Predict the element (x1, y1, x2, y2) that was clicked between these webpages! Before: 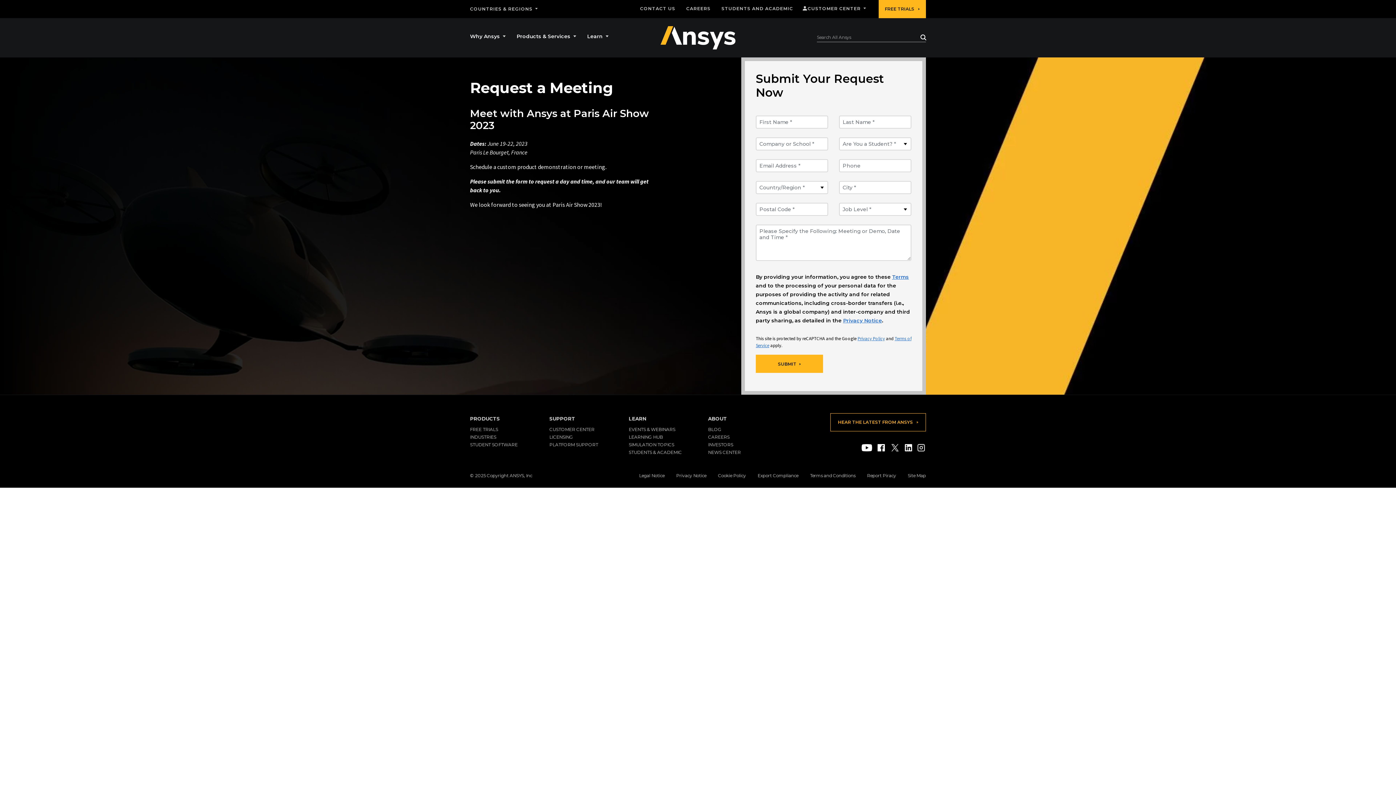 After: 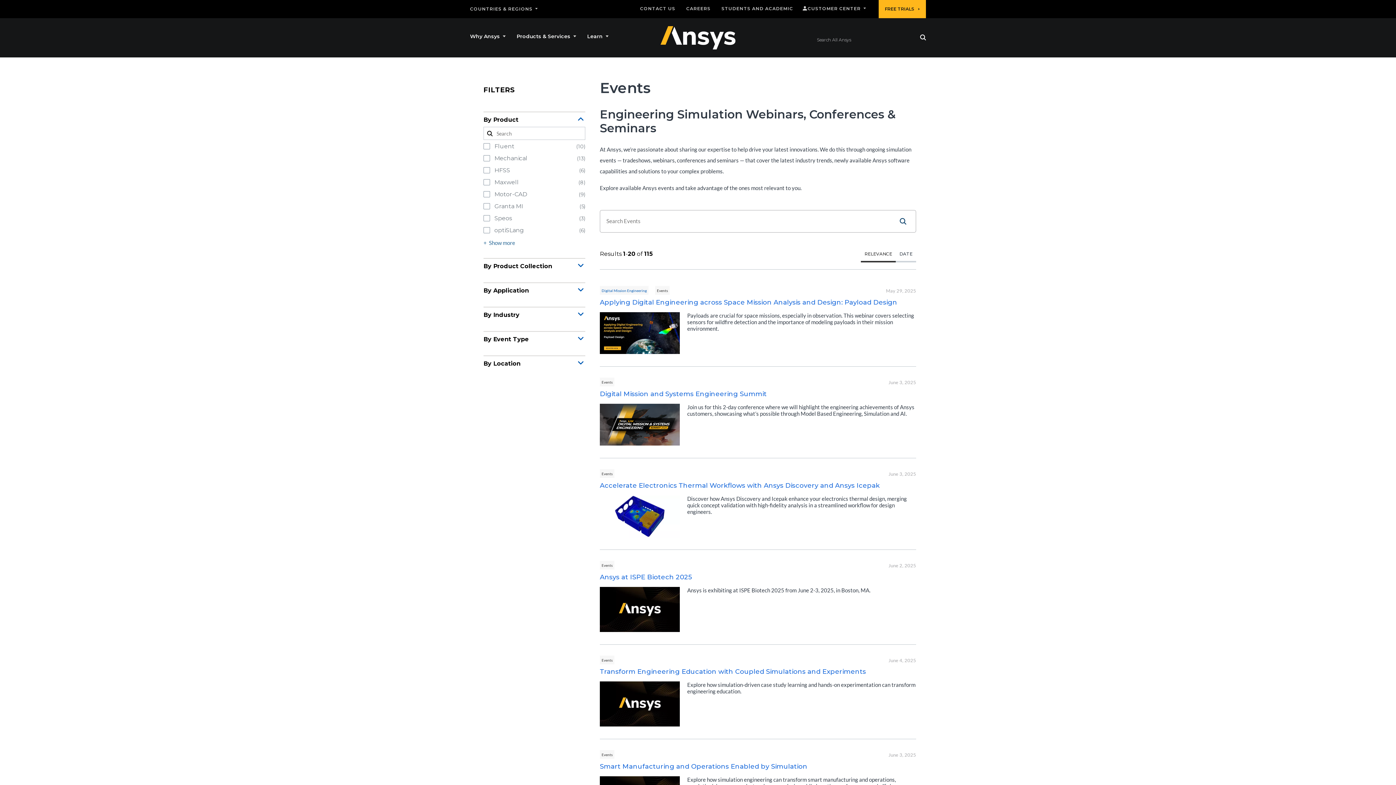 Action: bbox: (628, 426, 675, 432) label: EVENTS & WEBINARS